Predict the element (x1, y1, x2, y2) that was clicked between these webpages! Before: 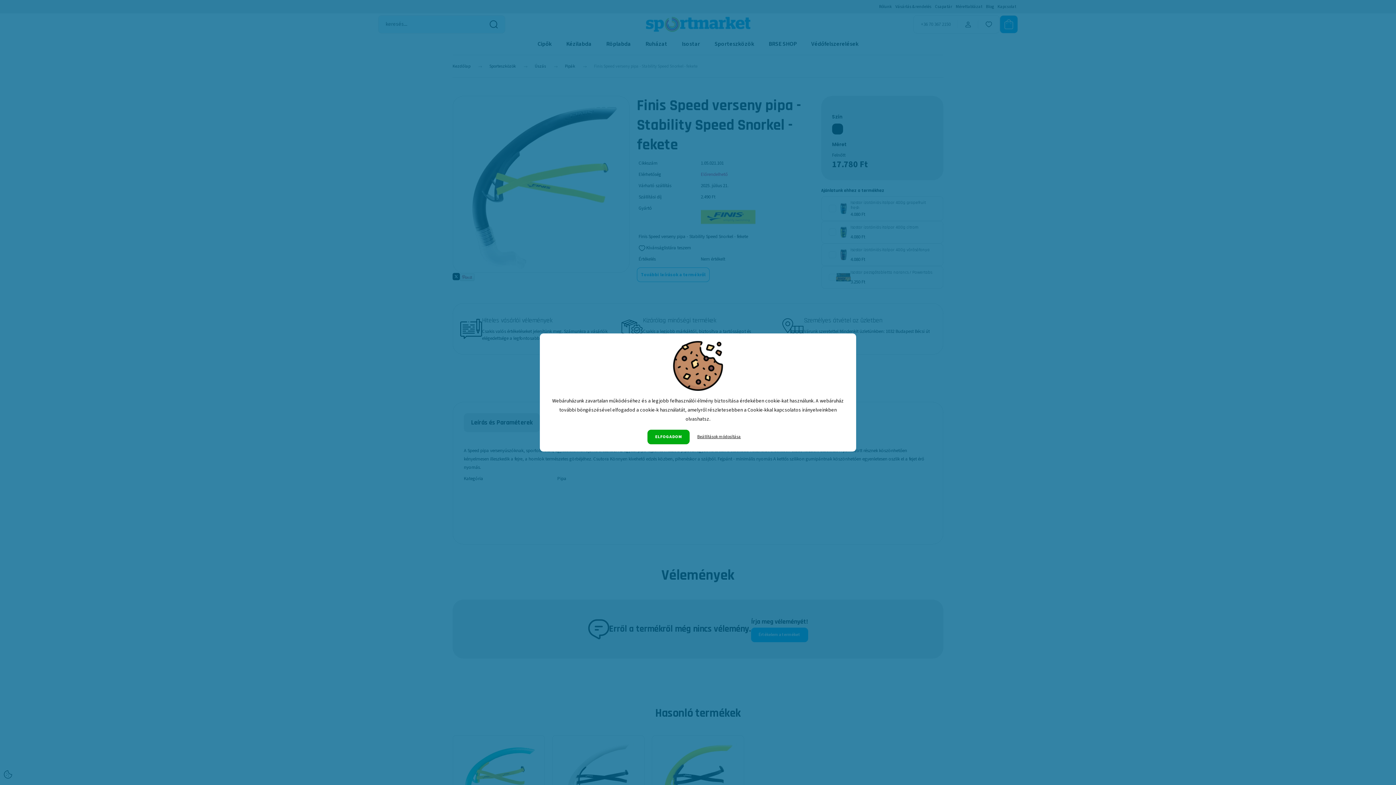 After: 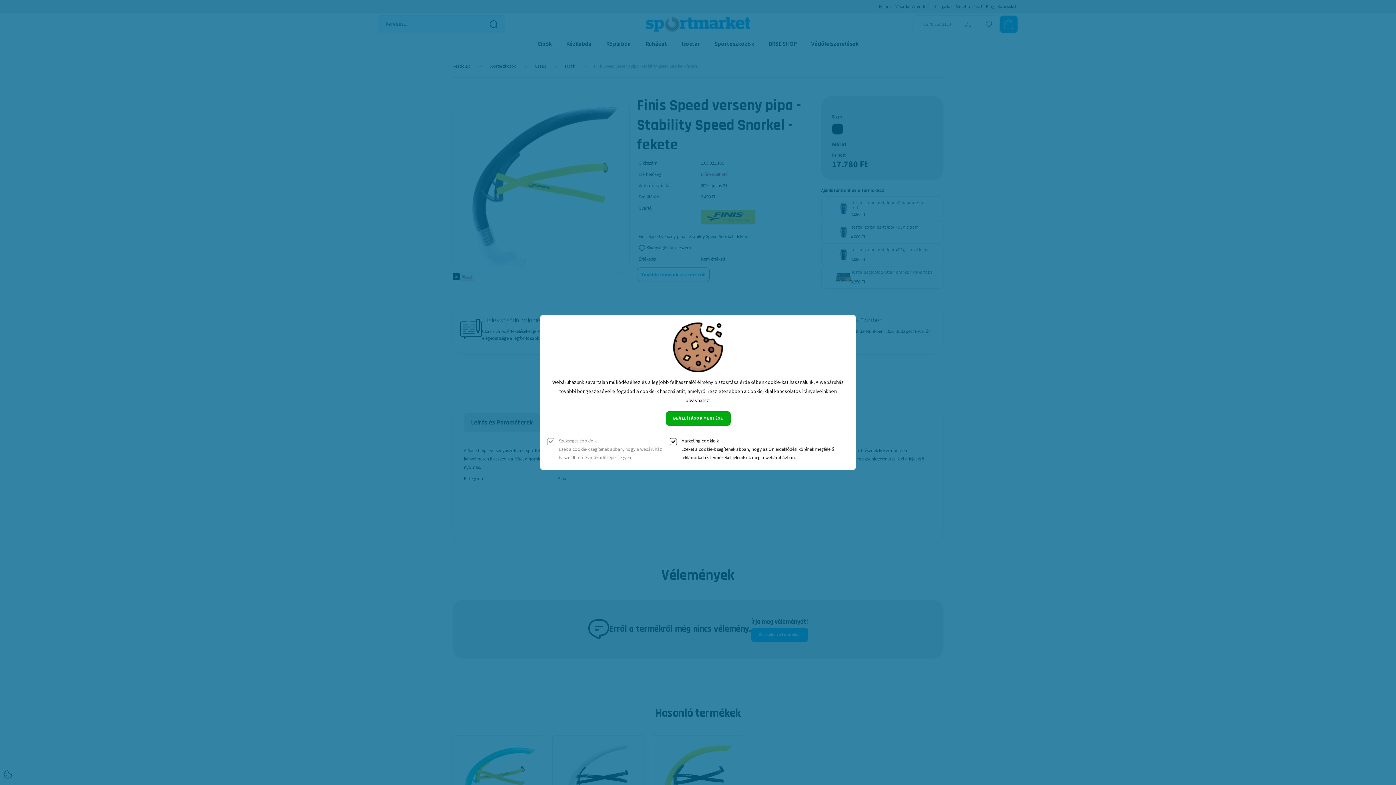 Action: label: Beállítások módosítása bbox: (689, 429, 748, 444)